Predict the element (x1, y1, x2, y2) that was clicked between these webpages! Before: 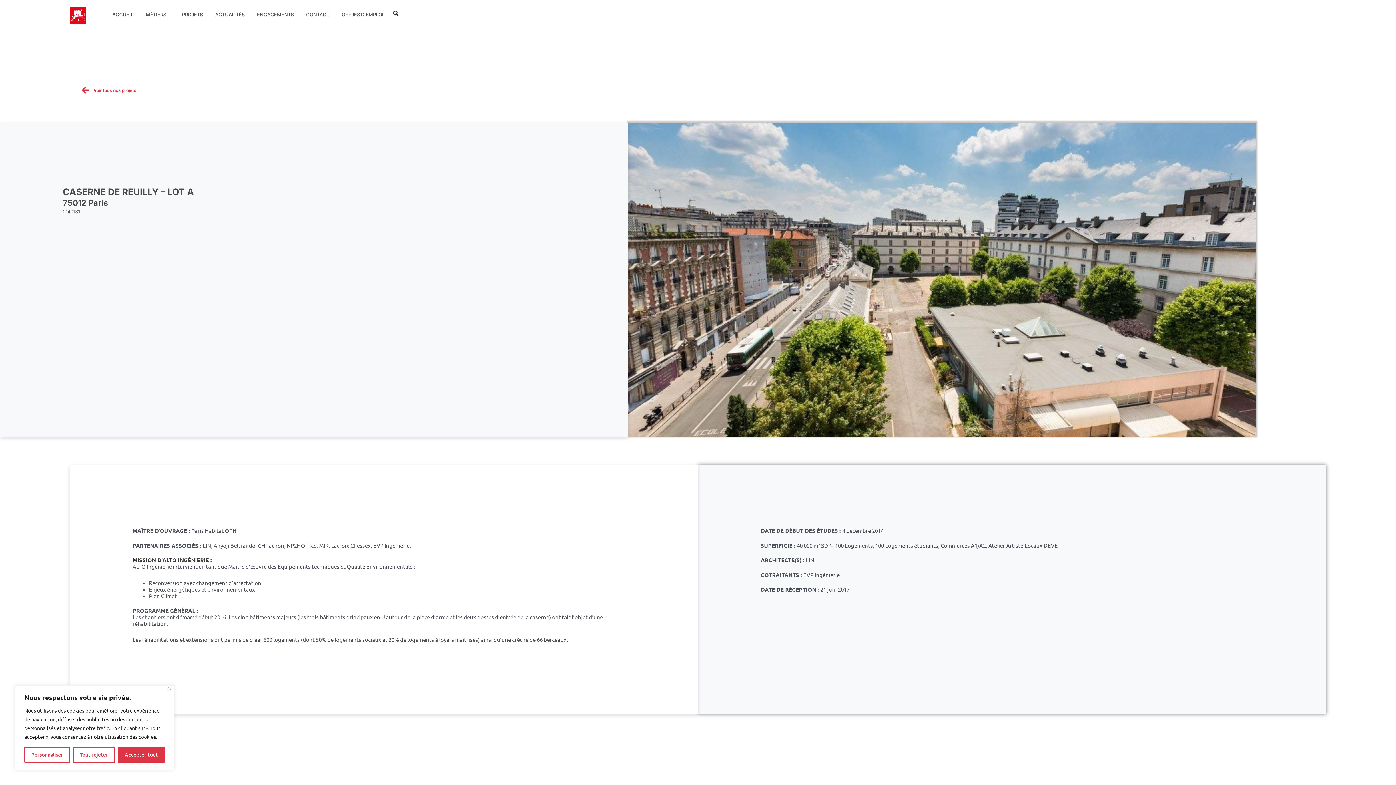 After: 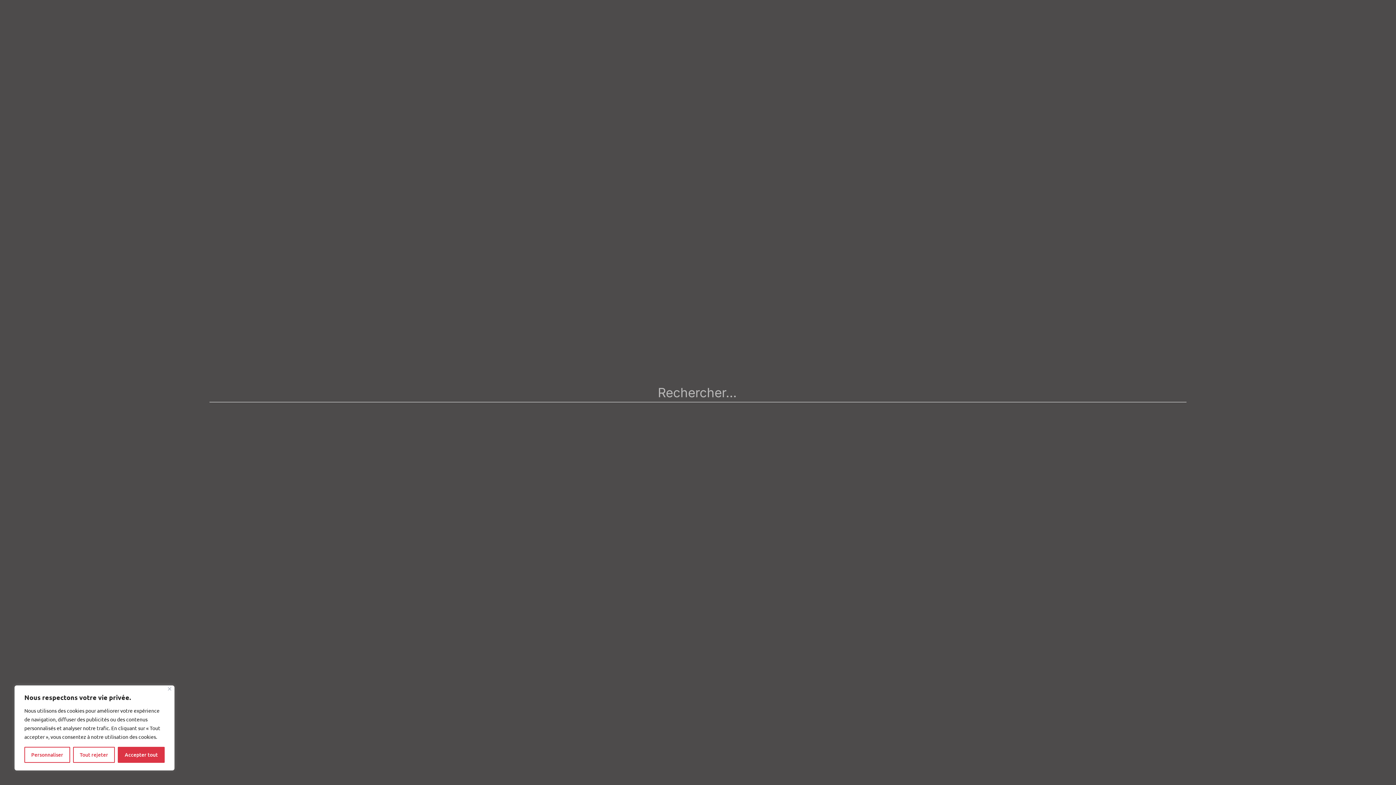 Action: label: Rechercher  bbox: (389, 7, 401, 19)